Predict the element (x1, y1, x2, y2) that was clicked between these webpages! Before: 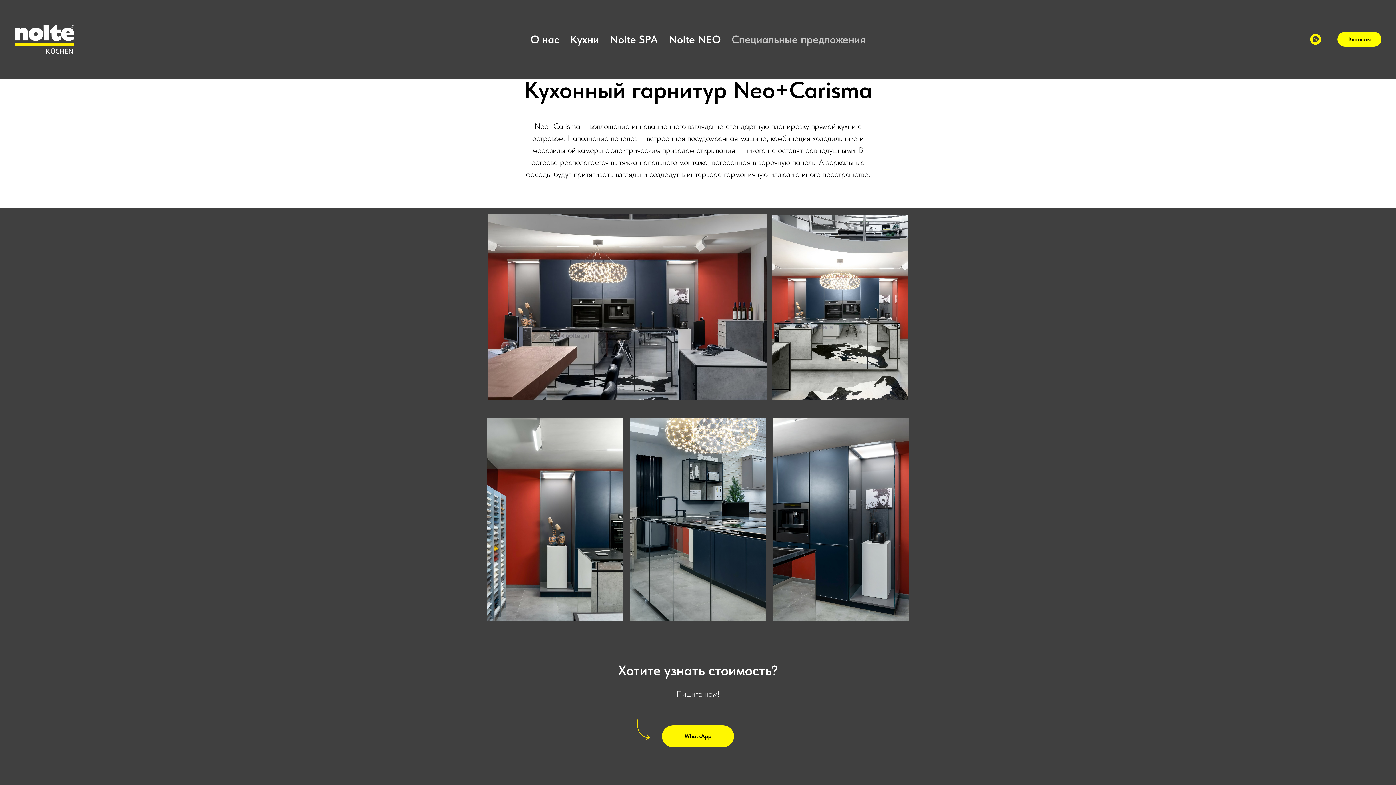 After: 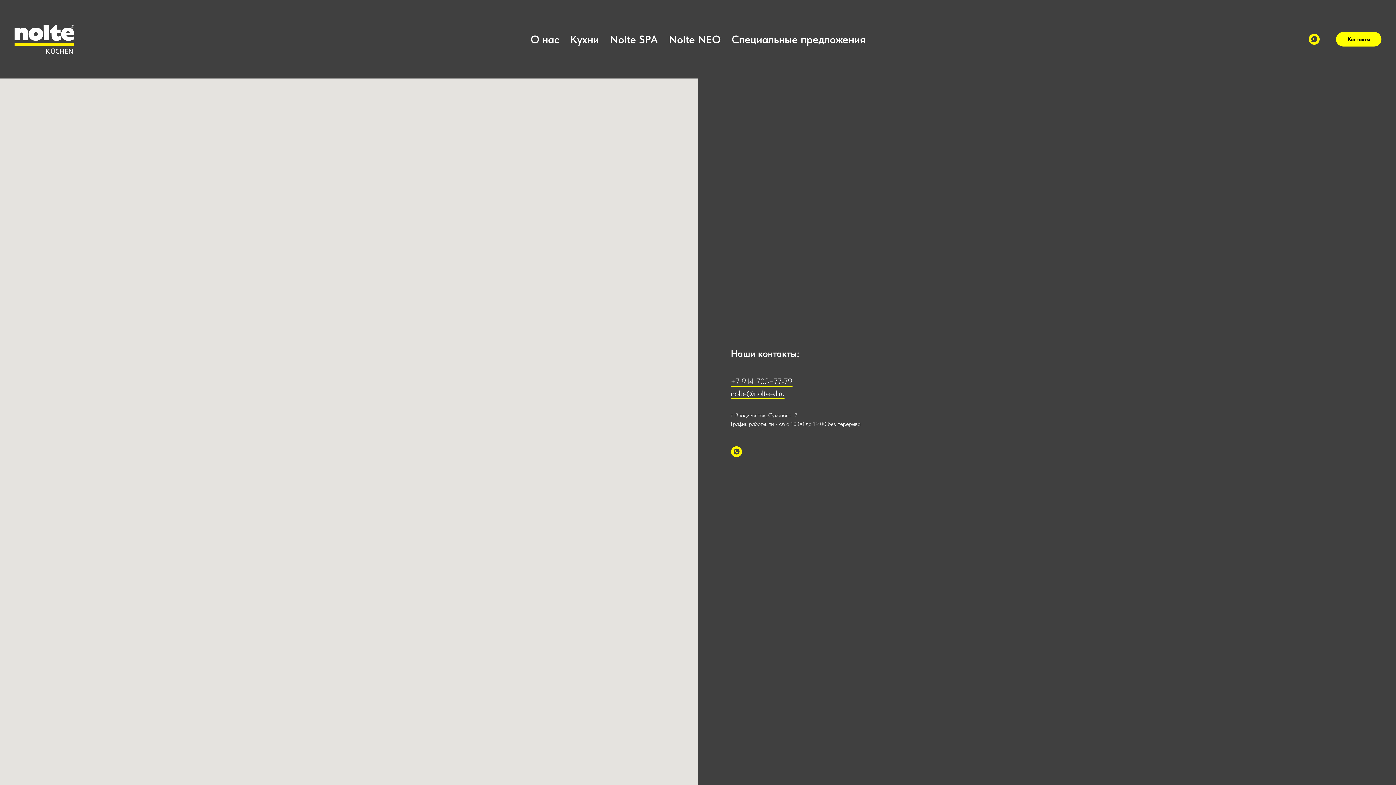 Action: label: Контакты bbox: (1337, 32, 1381, 46)